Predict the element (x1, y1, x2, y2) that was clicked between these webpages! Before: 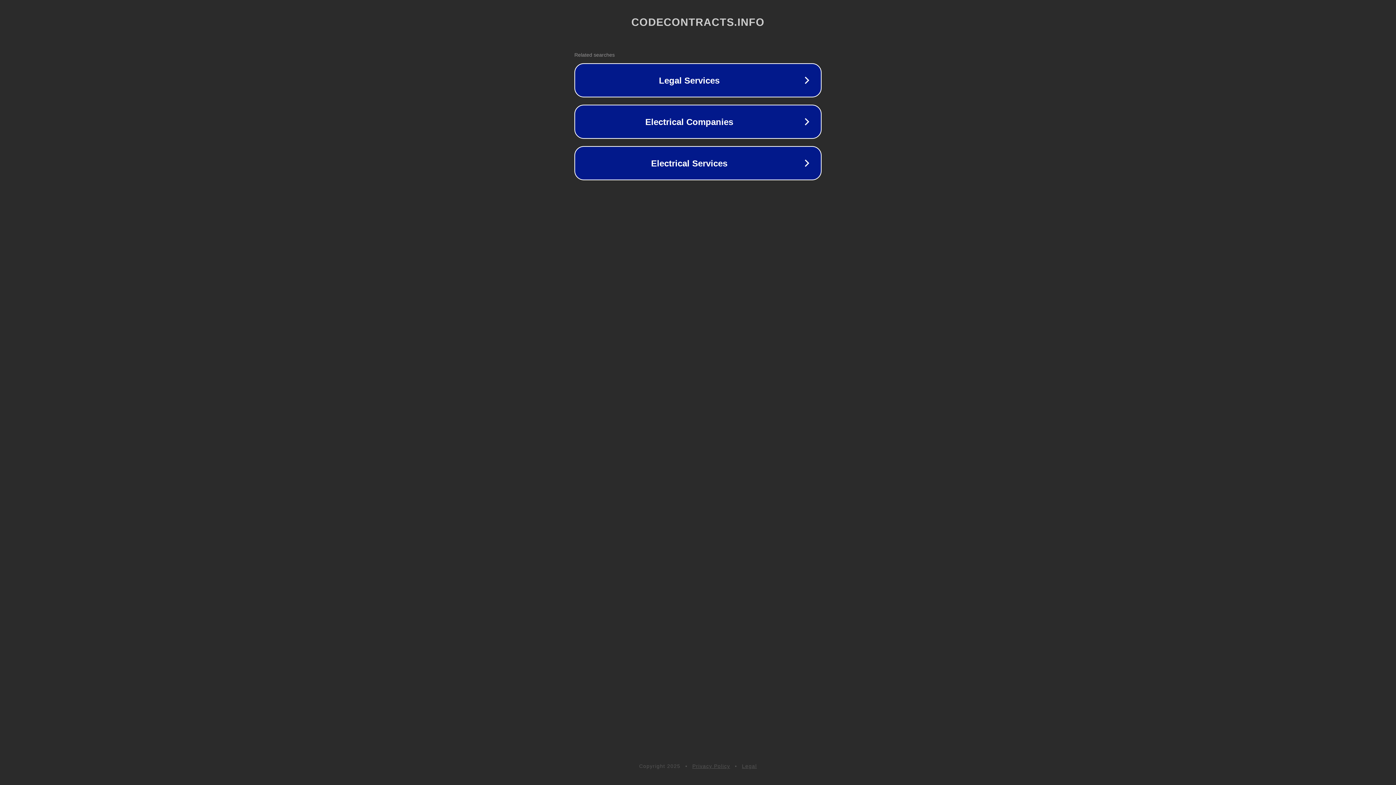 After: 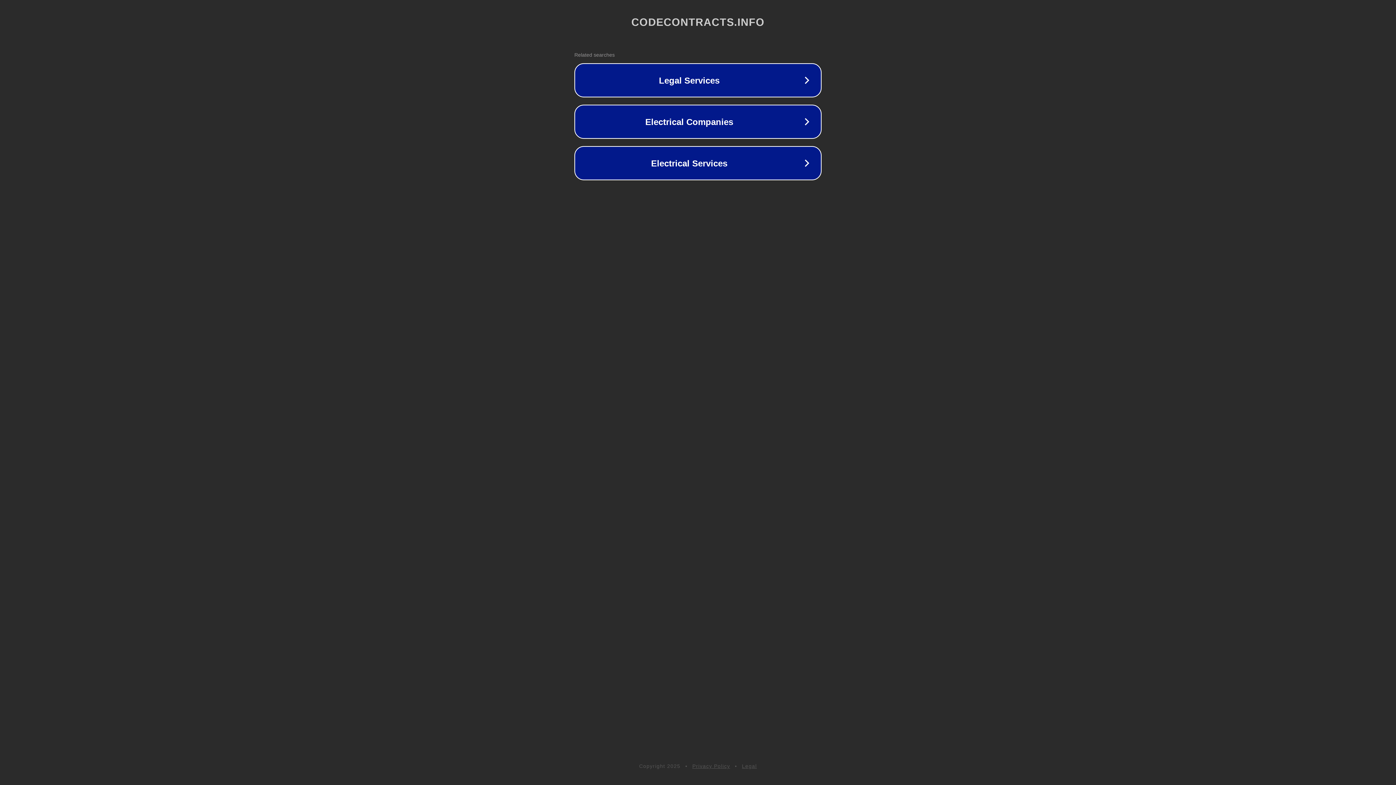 Action: label: Privacy Policy bbox: (692, 763, 730, 769)